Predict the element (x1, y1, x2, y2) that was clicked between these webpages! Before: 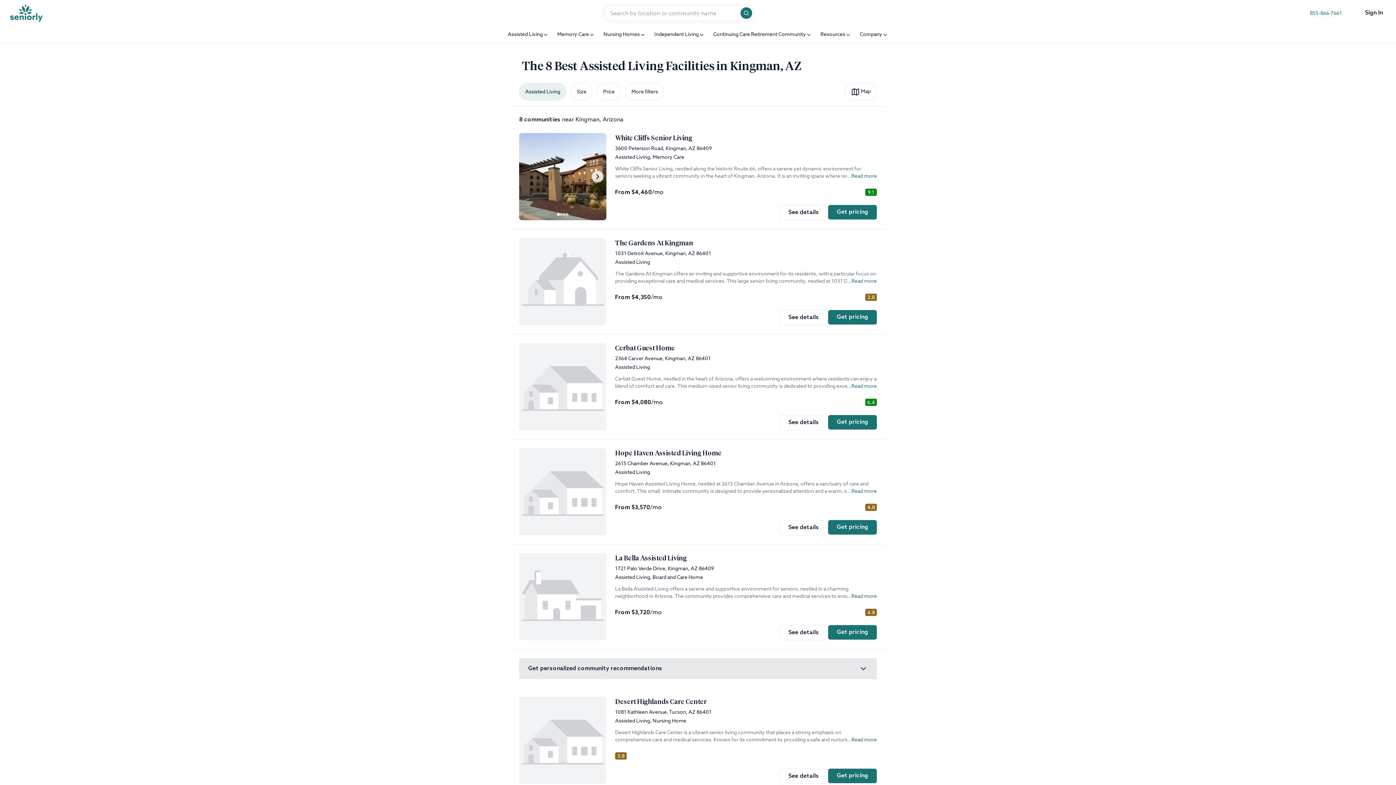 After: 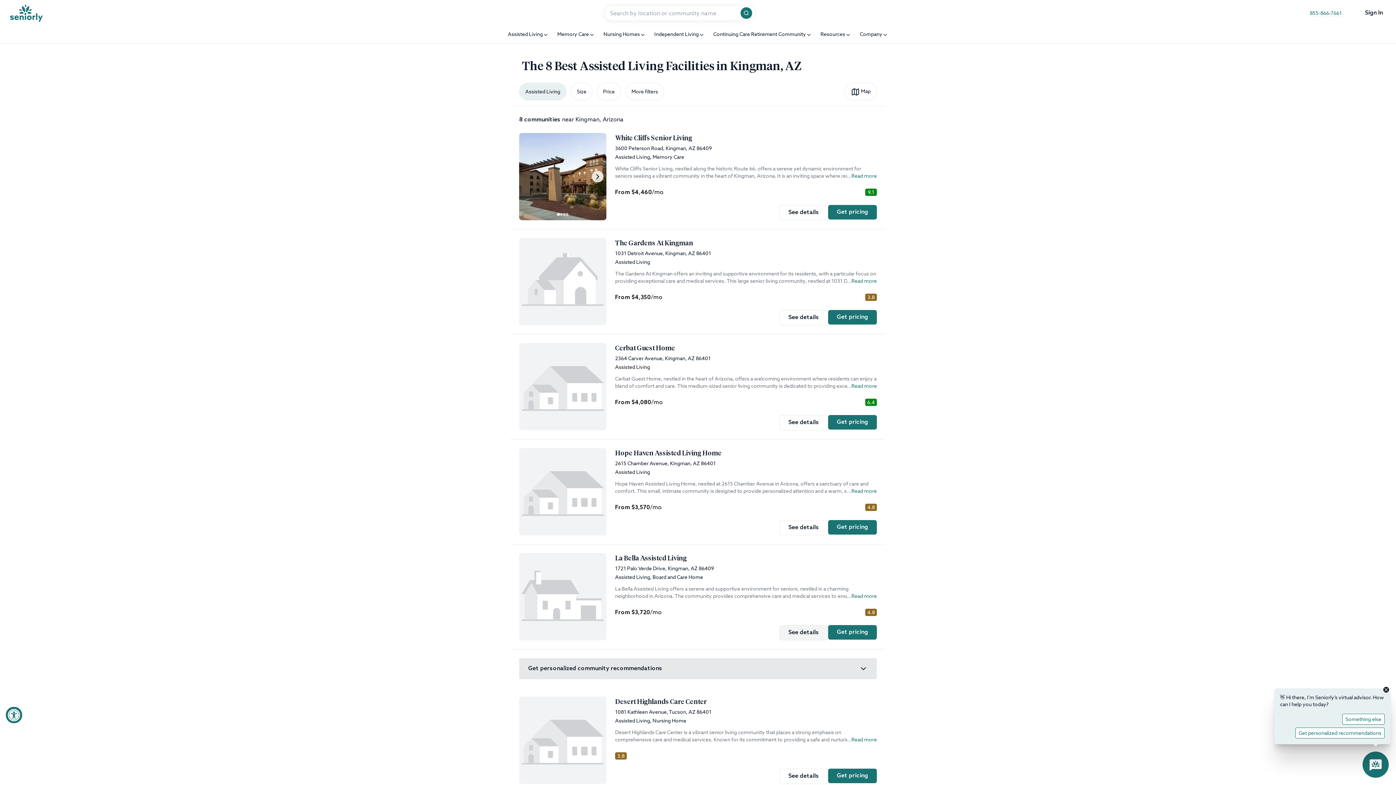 Action: bbox: (779, 625, 828, 640) label: See details